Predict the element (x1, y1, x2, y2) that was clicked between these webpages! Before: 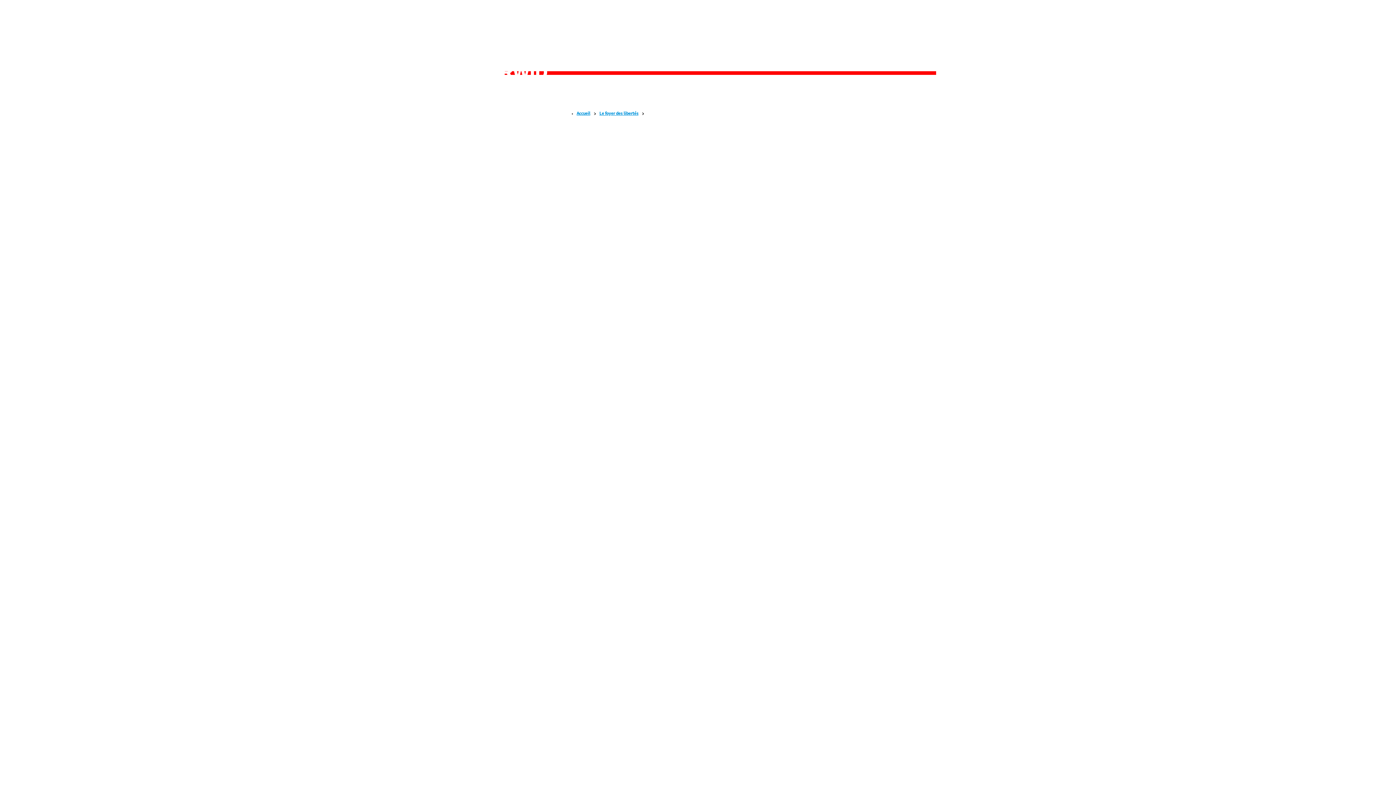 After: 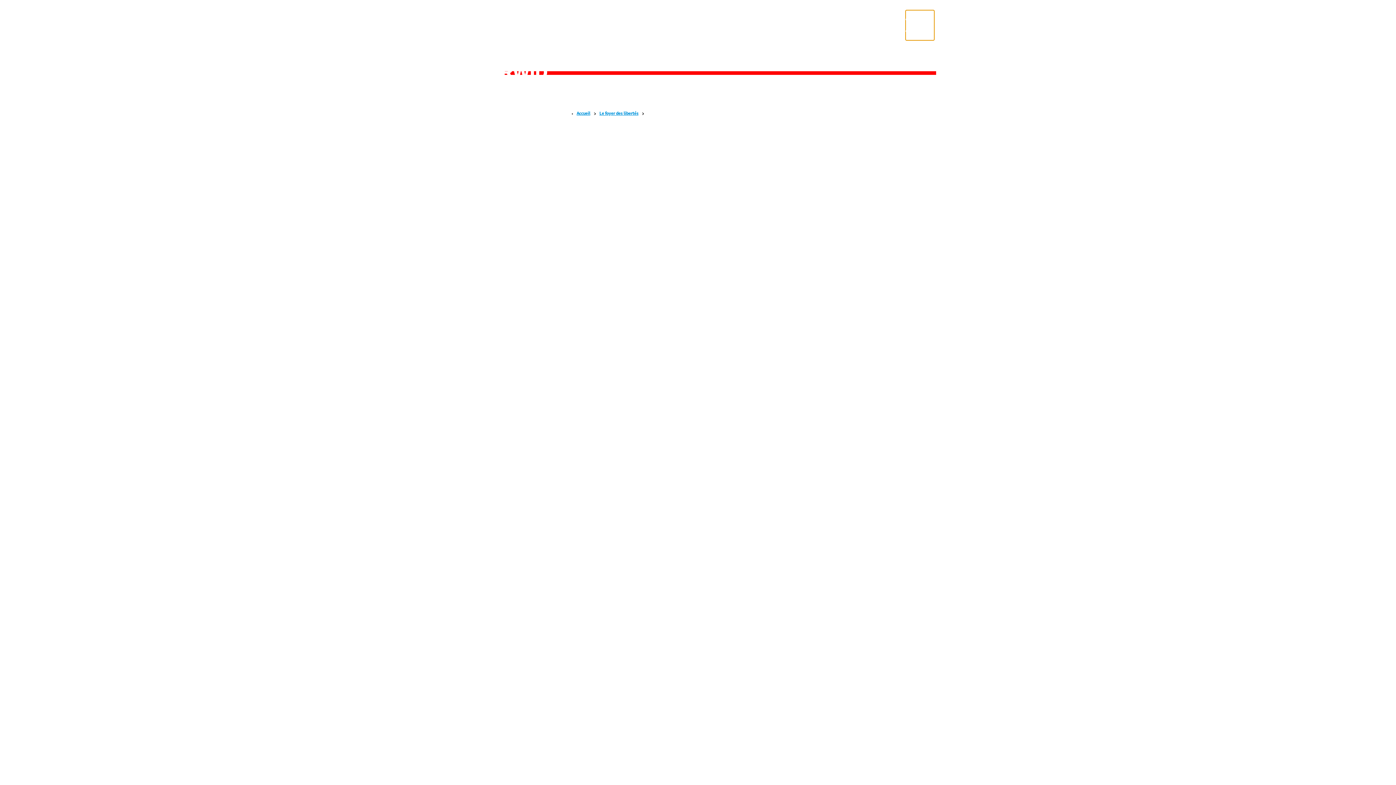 Action: label: Menu principal bbox: (905, 10, 934, 40)